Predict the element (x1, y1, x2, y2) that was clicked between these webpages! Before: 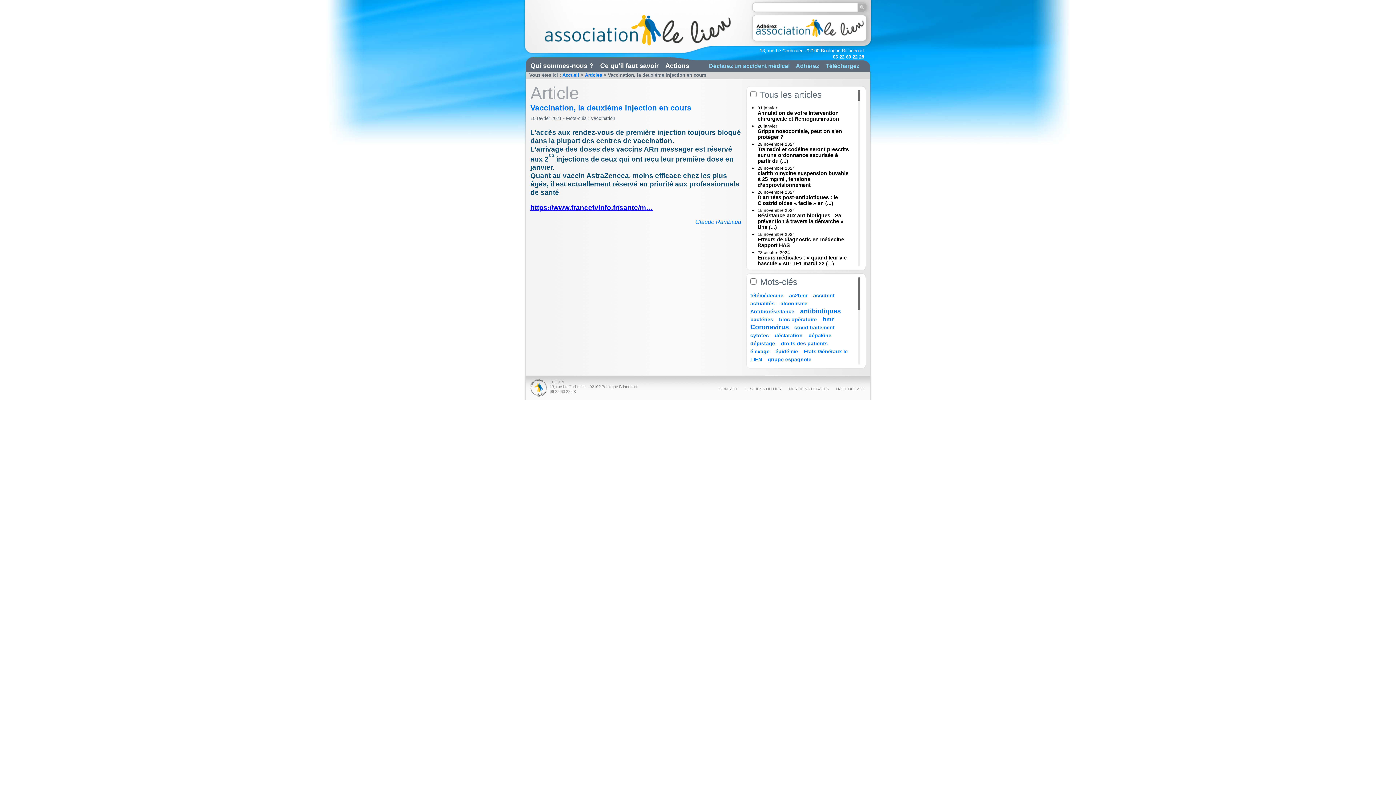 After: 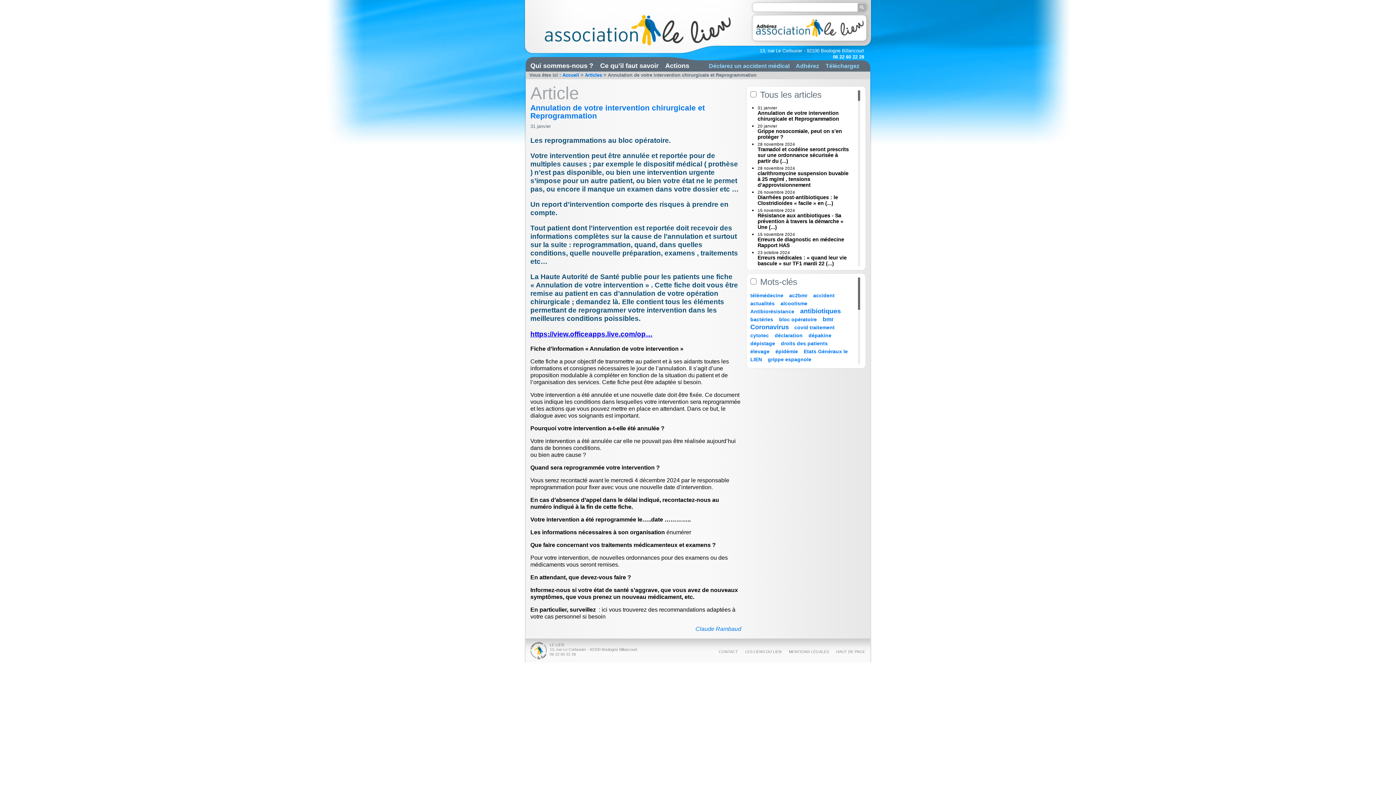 Action: label: Annulation de votre intervention chirurgicale et Reprogrammation bbox: (757, 110, 839, 121)